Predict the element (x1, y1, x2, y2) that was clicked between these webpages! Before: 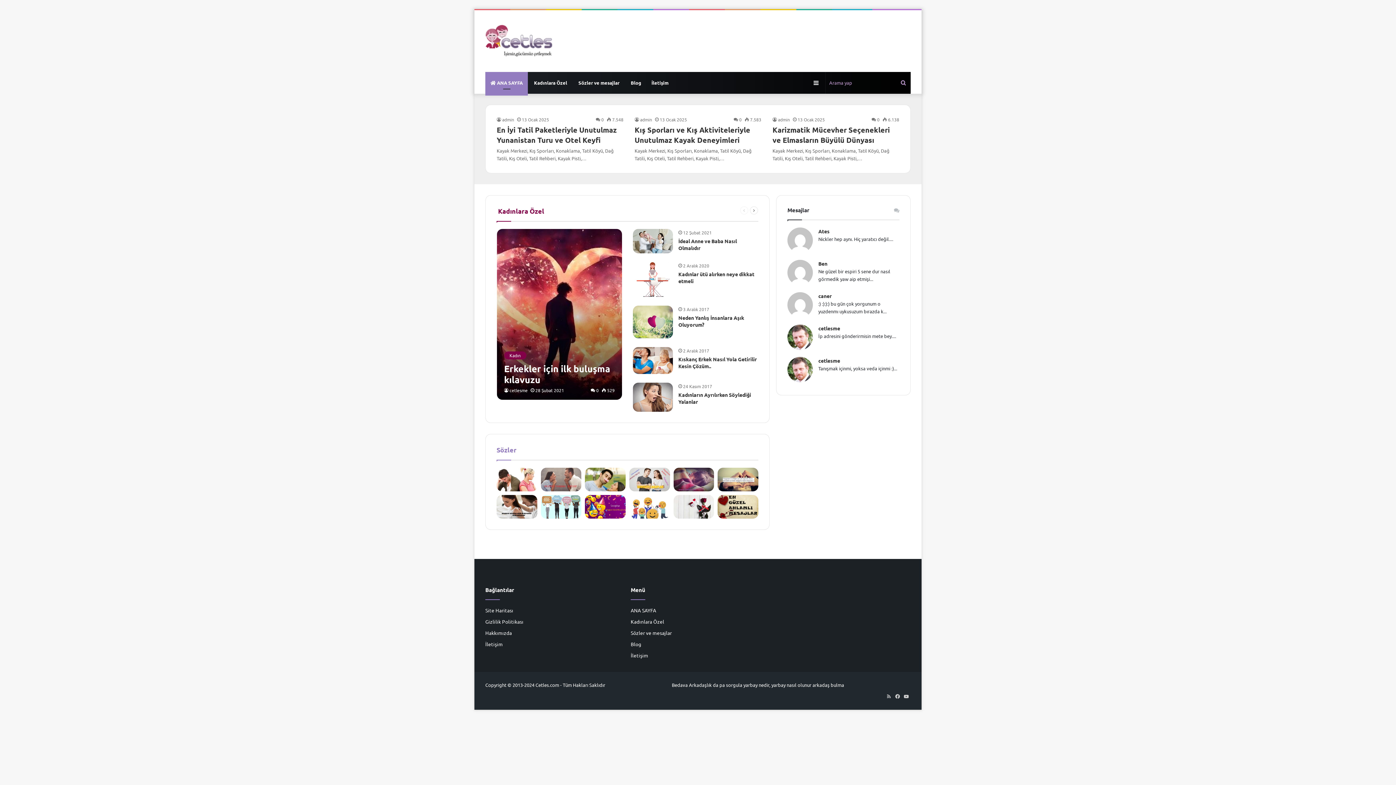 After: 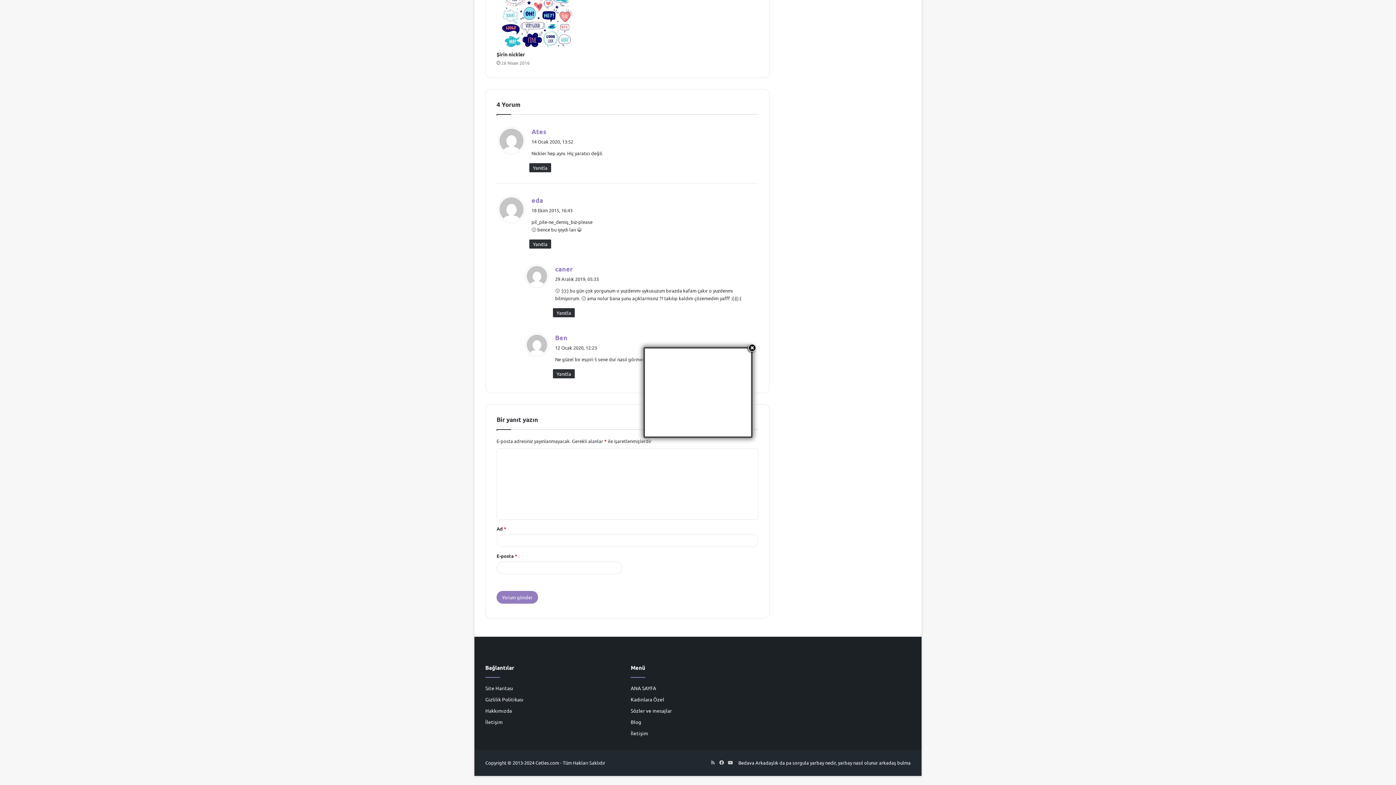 Action: label: caner bbox: (816, 292, 899, 300)